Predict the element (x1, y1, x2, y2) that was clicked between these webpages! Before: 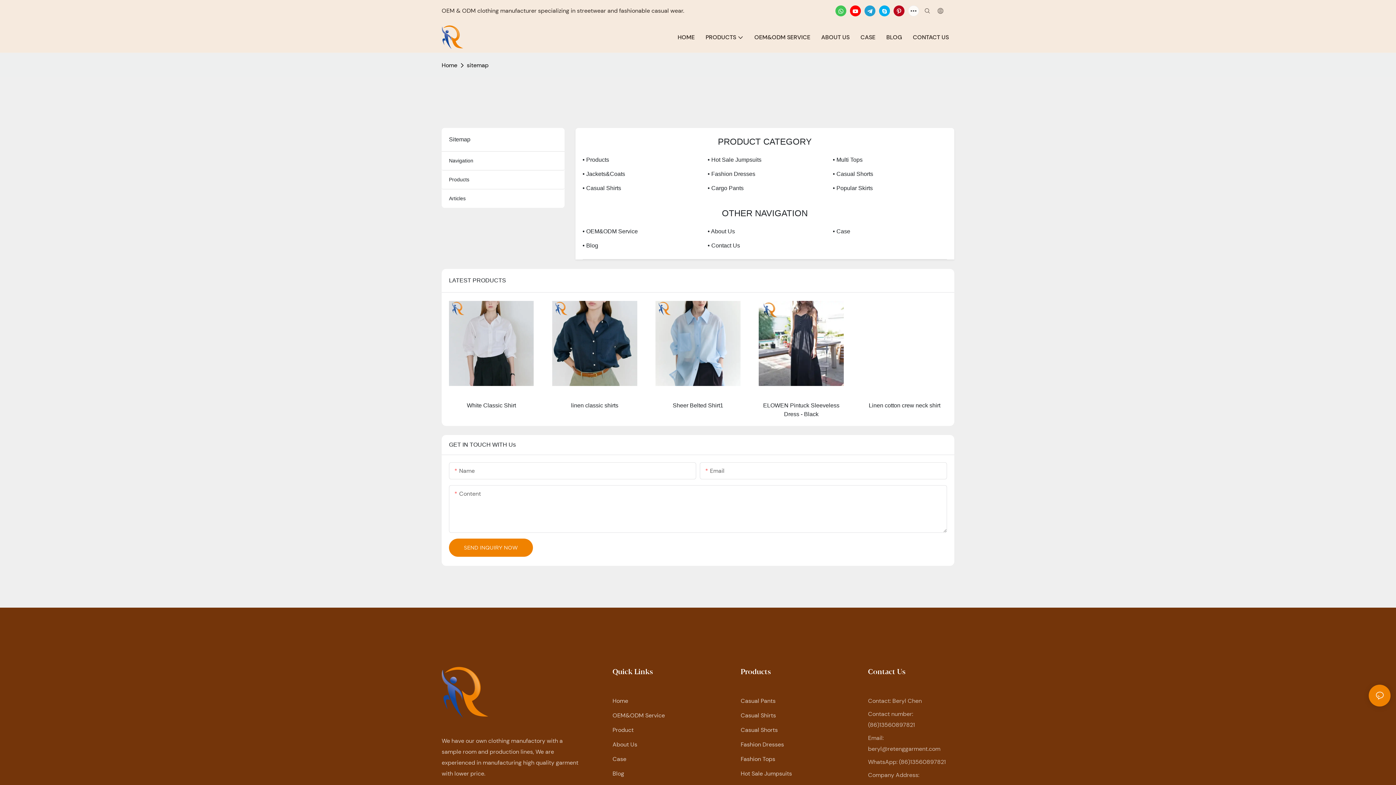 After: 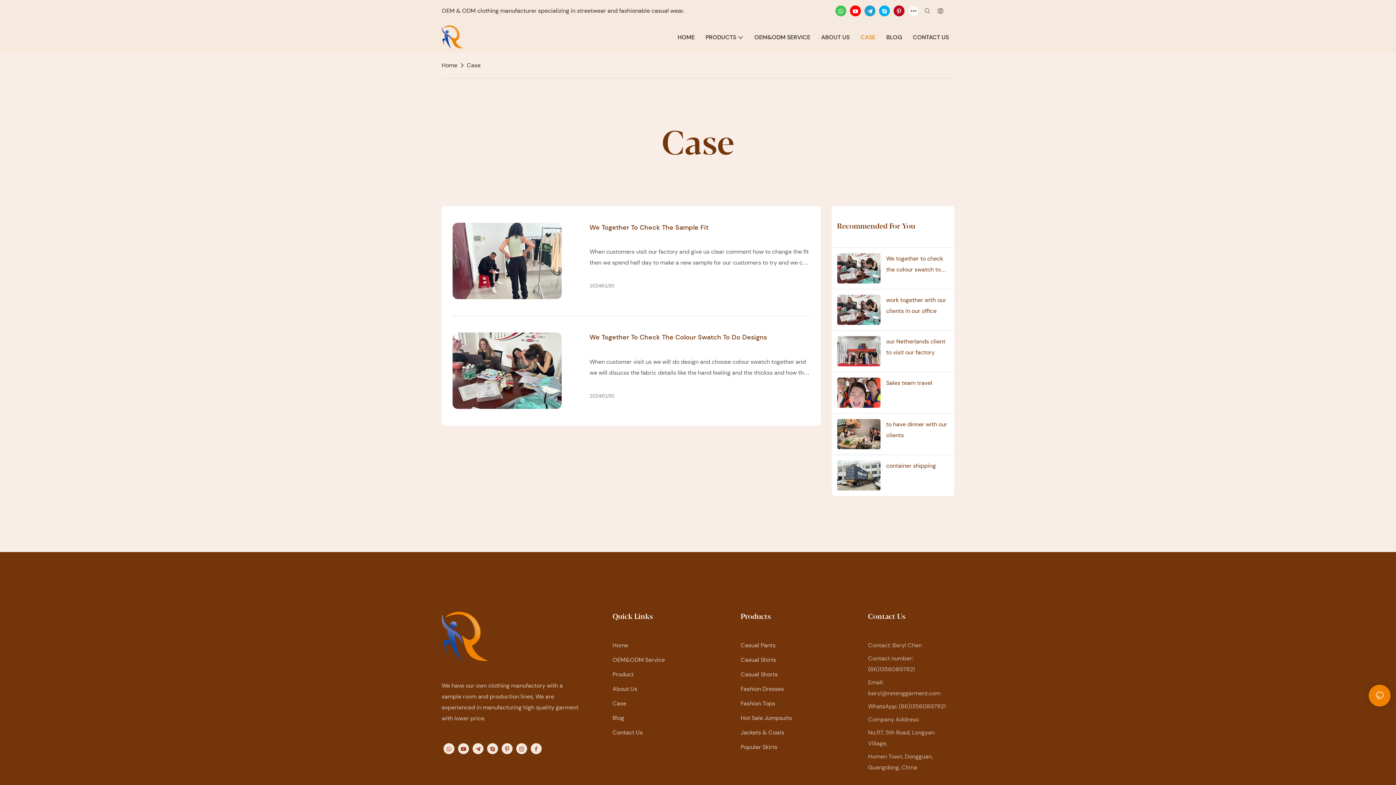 Action: label: Case bbox: (612, 755, 626, 763)